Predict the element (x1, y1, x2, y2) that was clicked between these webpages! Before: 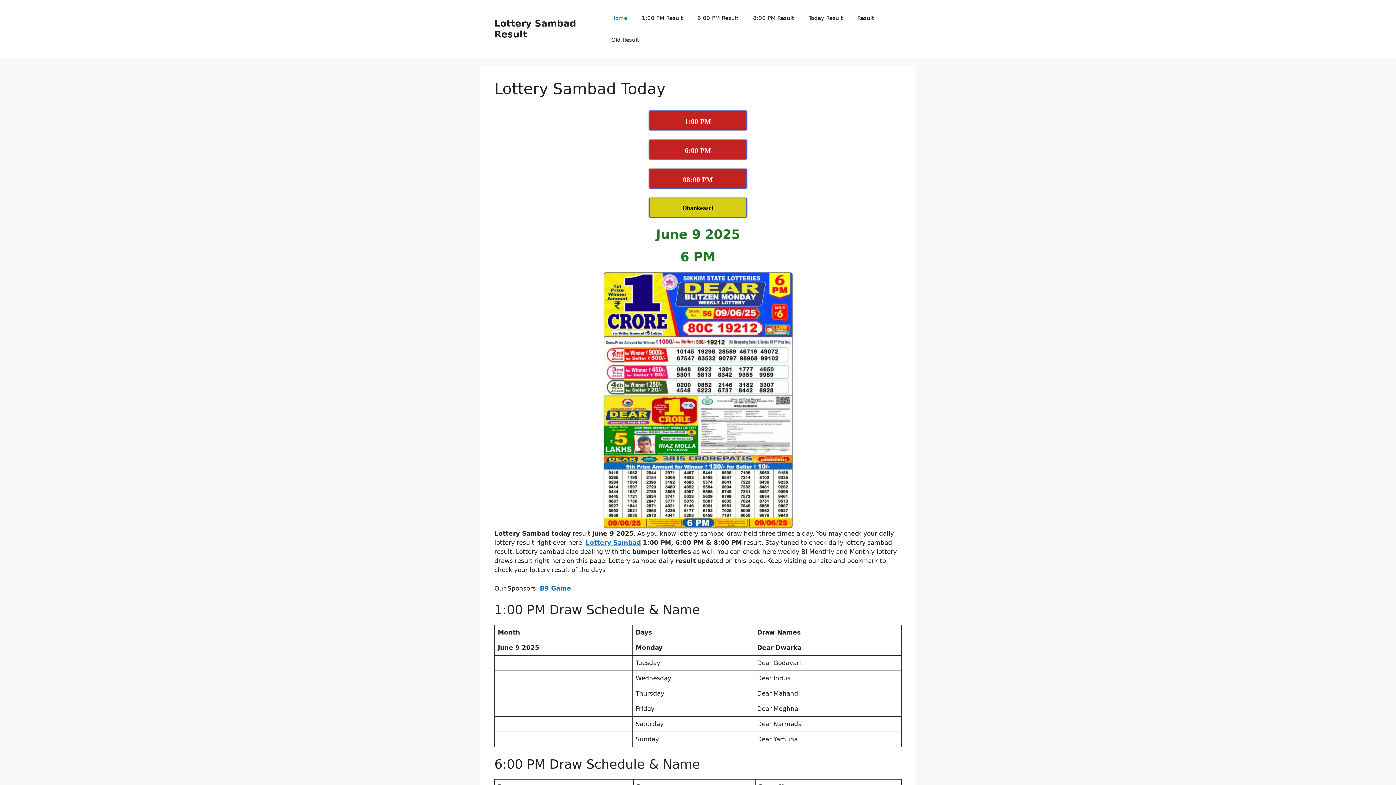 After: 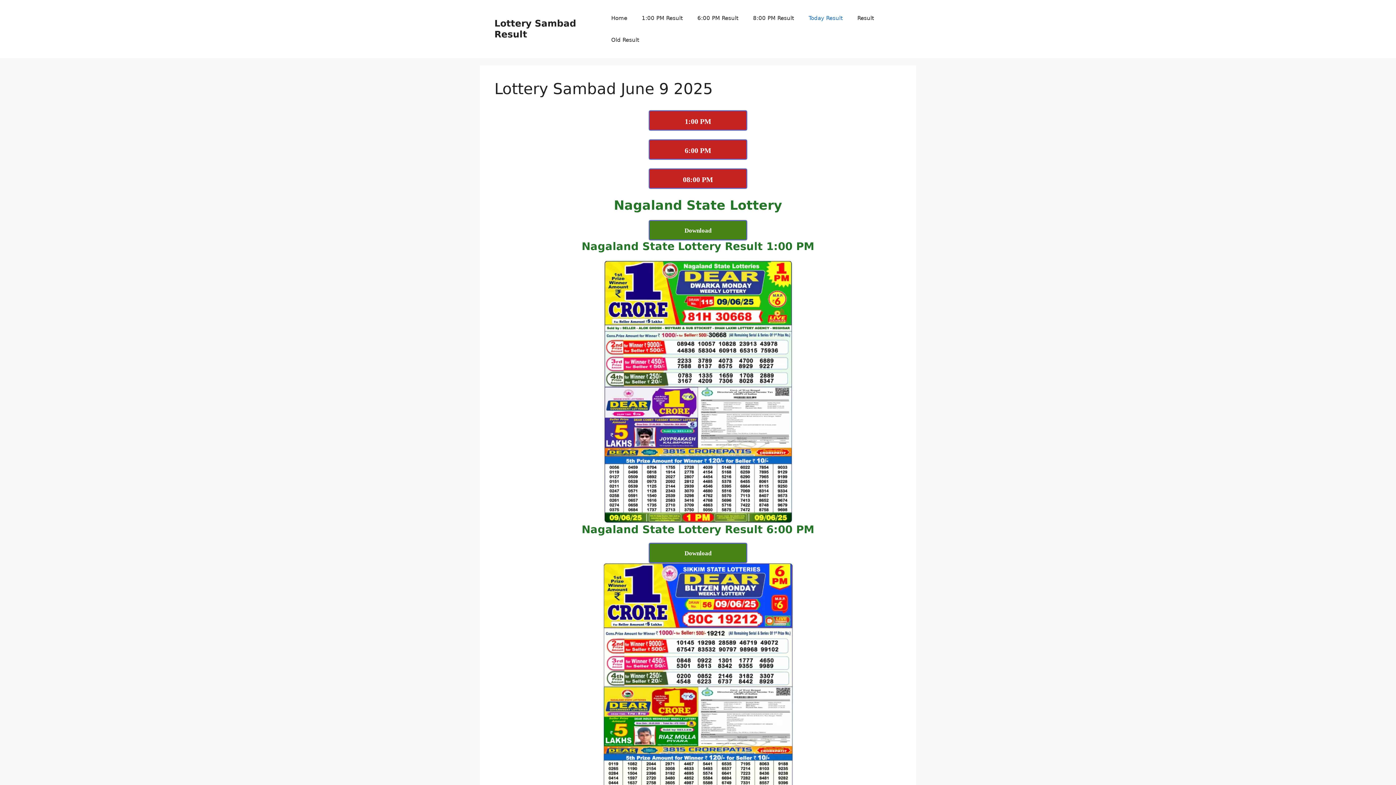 Action: label: Today Result bbox: (801, 7, 850, 29)